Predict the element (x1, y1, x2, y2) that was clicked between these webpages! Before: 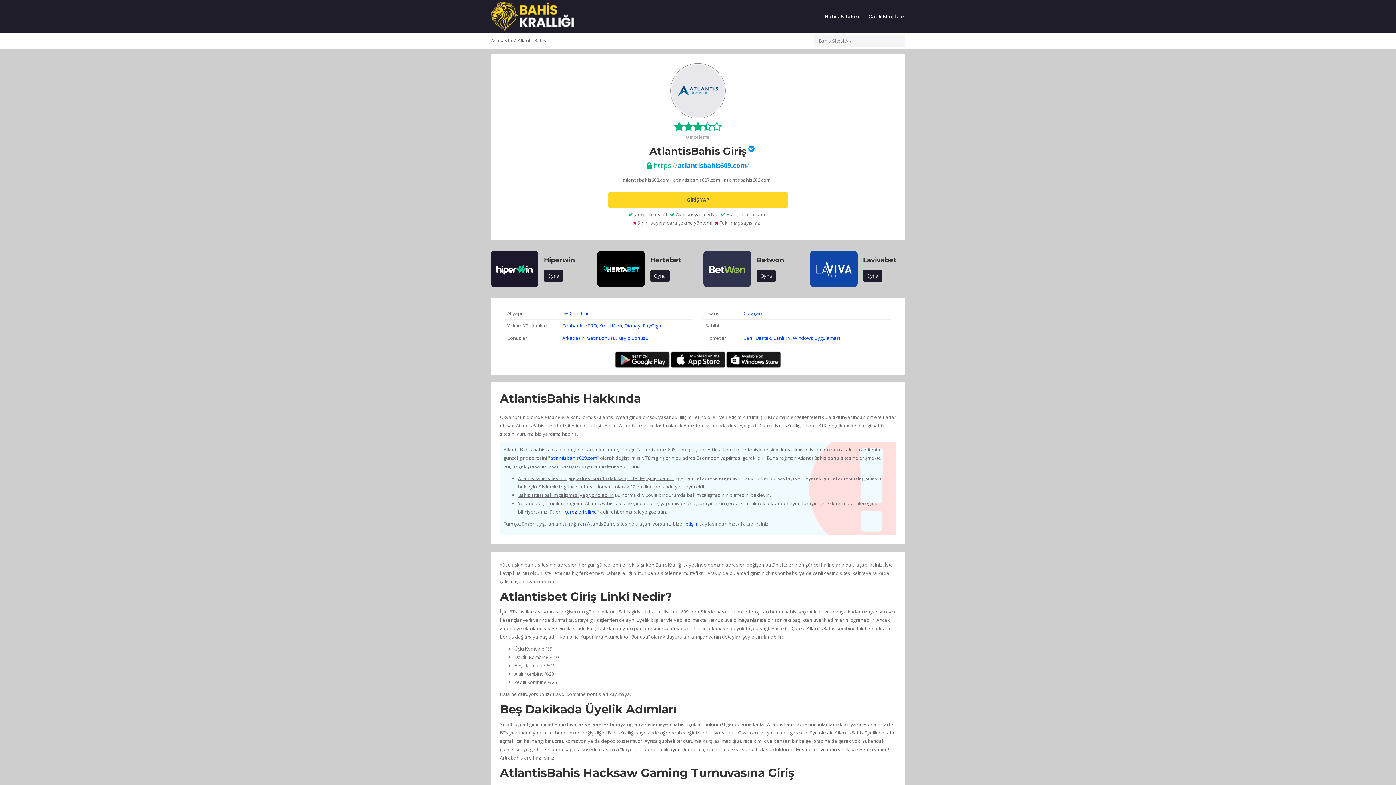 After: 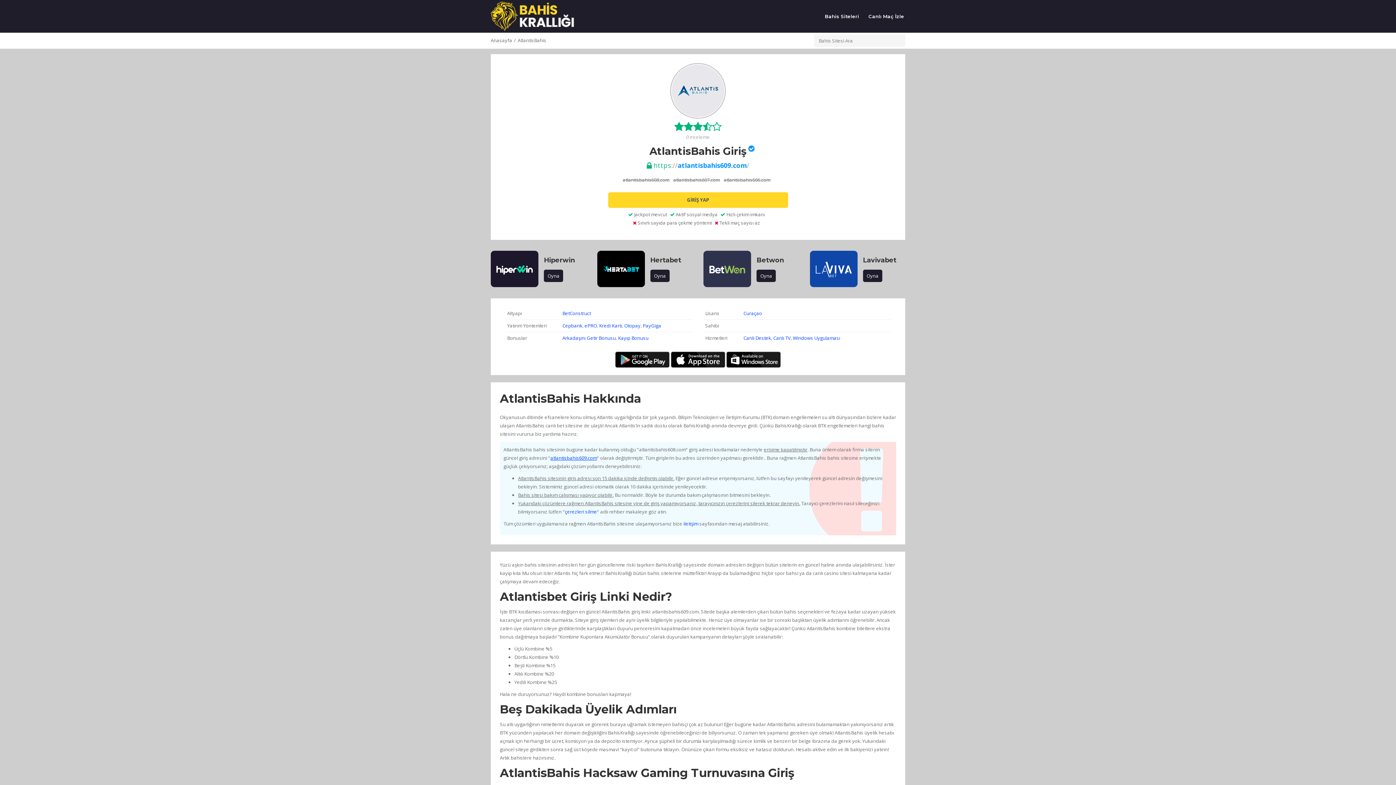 Action: bbox: (726, 356, 781, 362)